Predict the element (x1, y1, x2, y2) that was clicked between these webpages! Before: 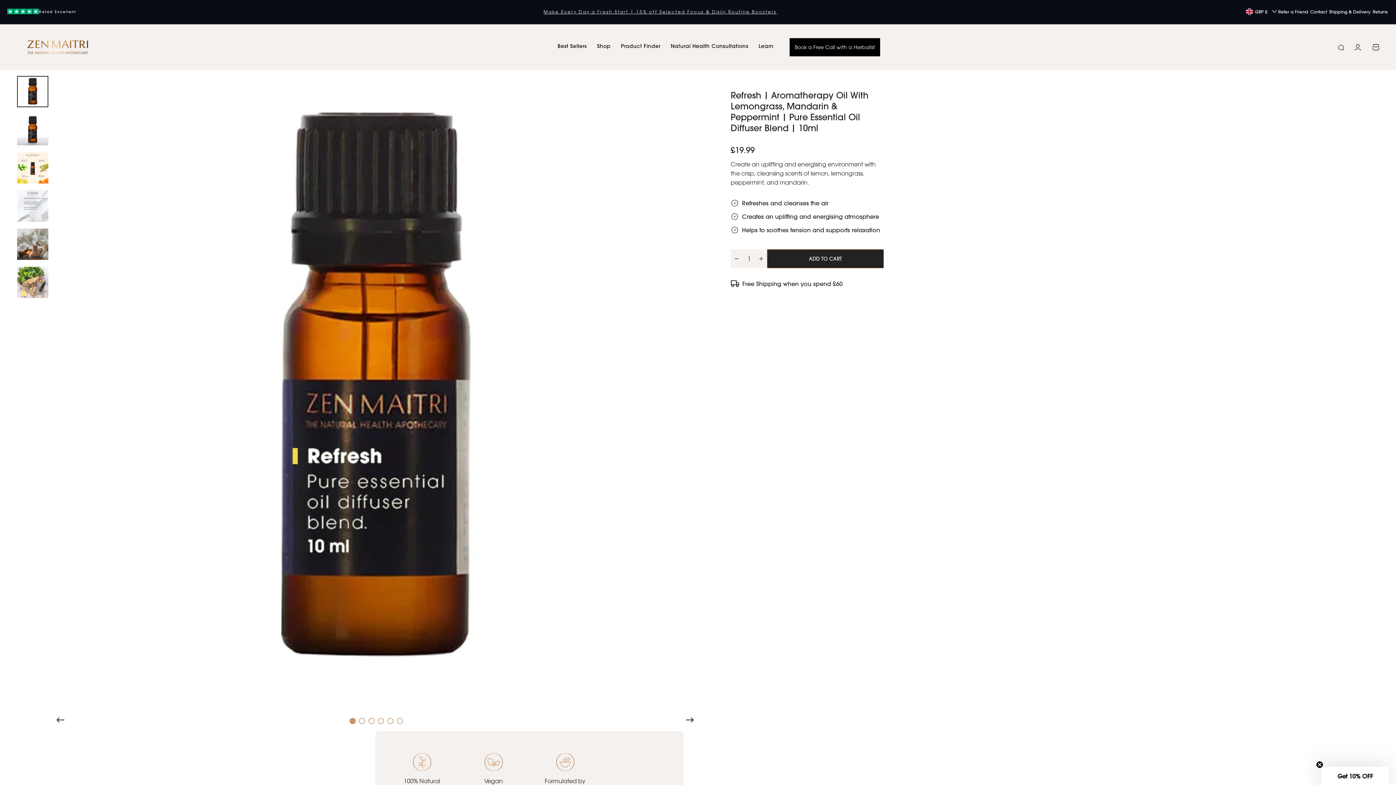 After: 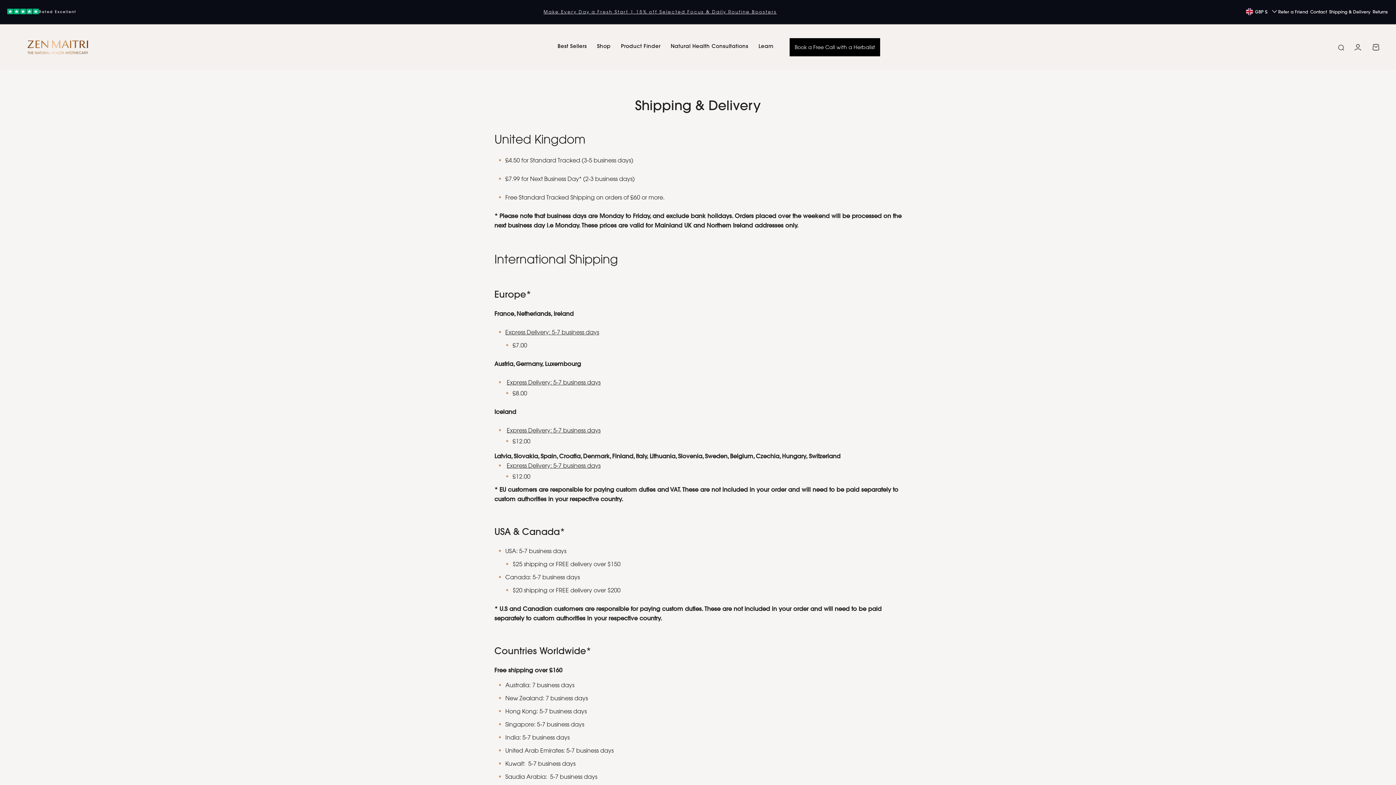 Action: label: Shipping & Delivery bbox: (1329, 8, 1370, 14)